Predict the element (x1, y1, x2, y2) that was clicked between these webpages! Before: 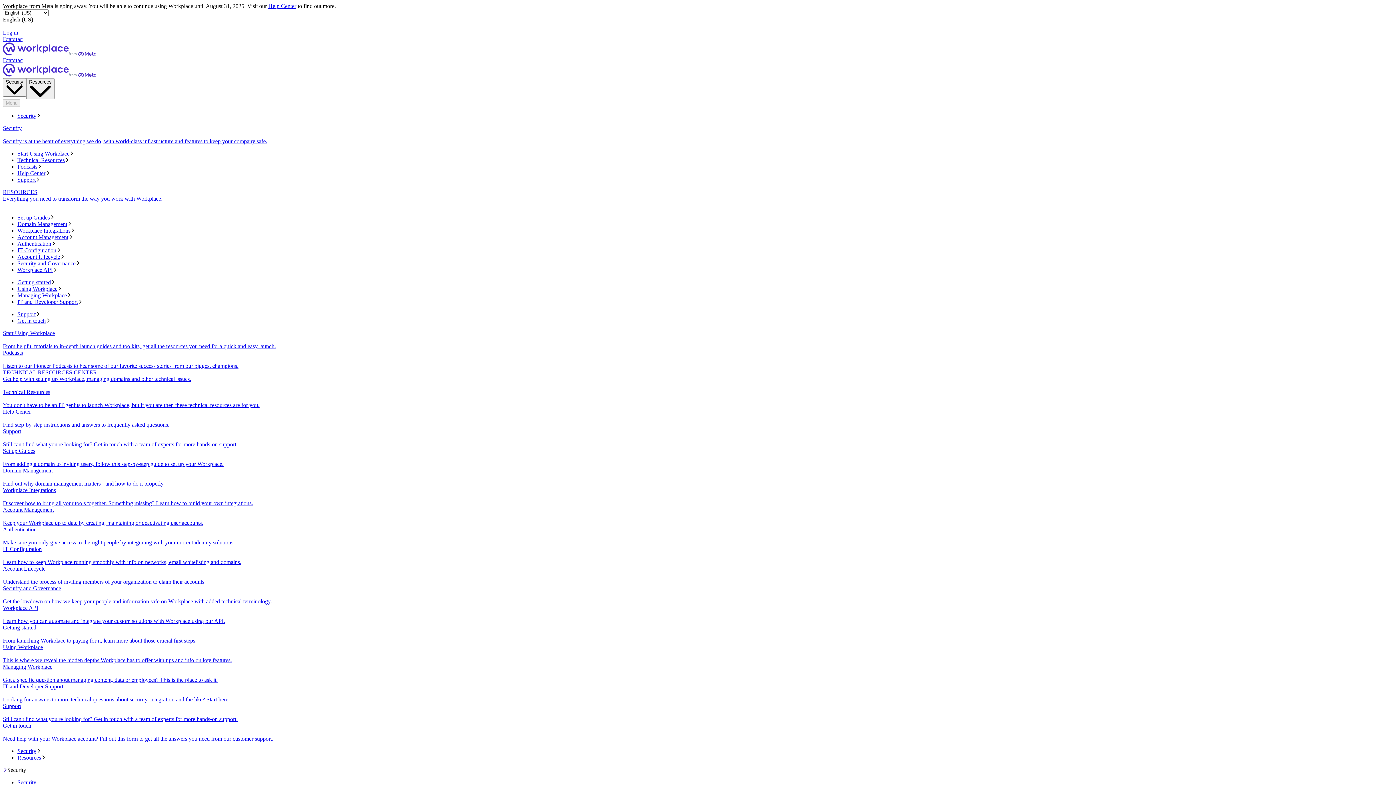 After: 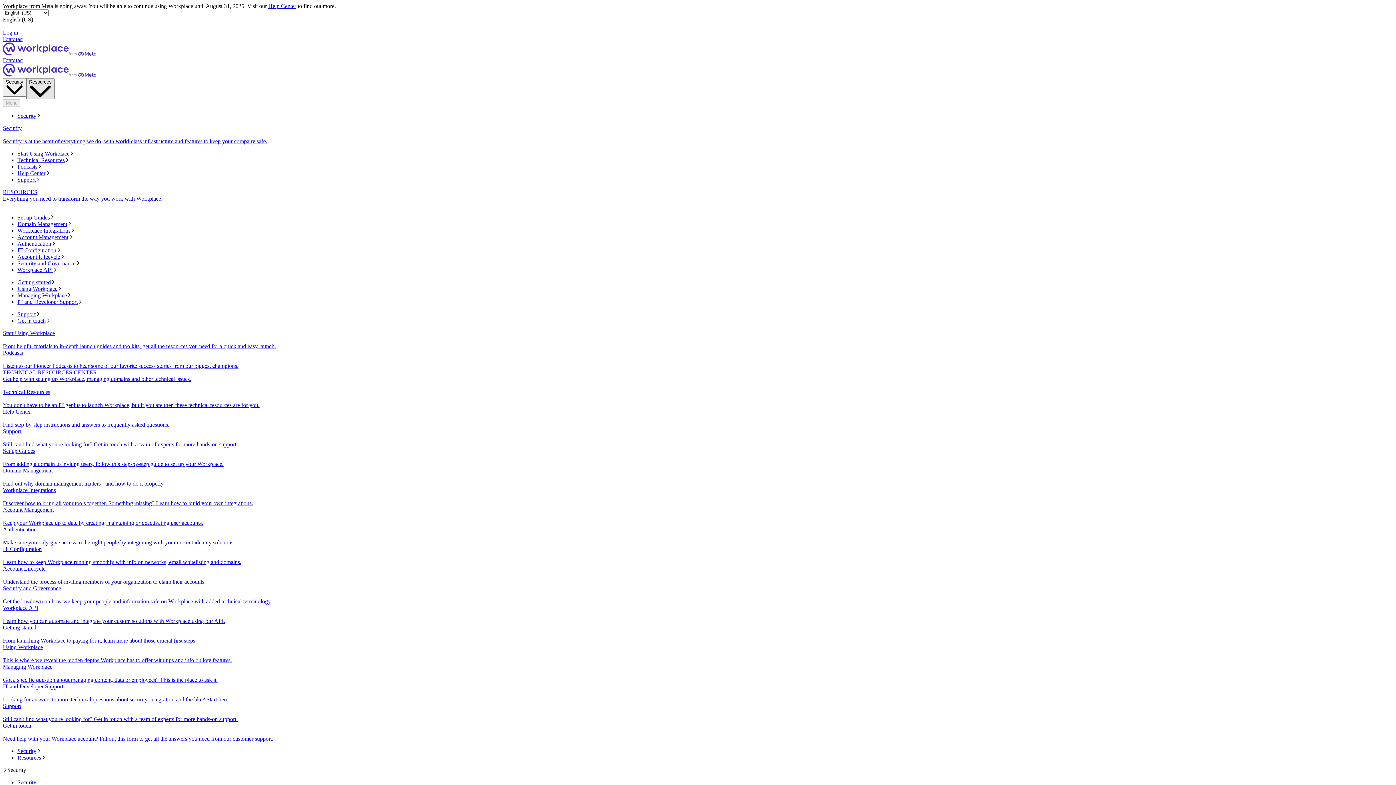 Action: bbox: (26, 78, 54, 99) label: Resources